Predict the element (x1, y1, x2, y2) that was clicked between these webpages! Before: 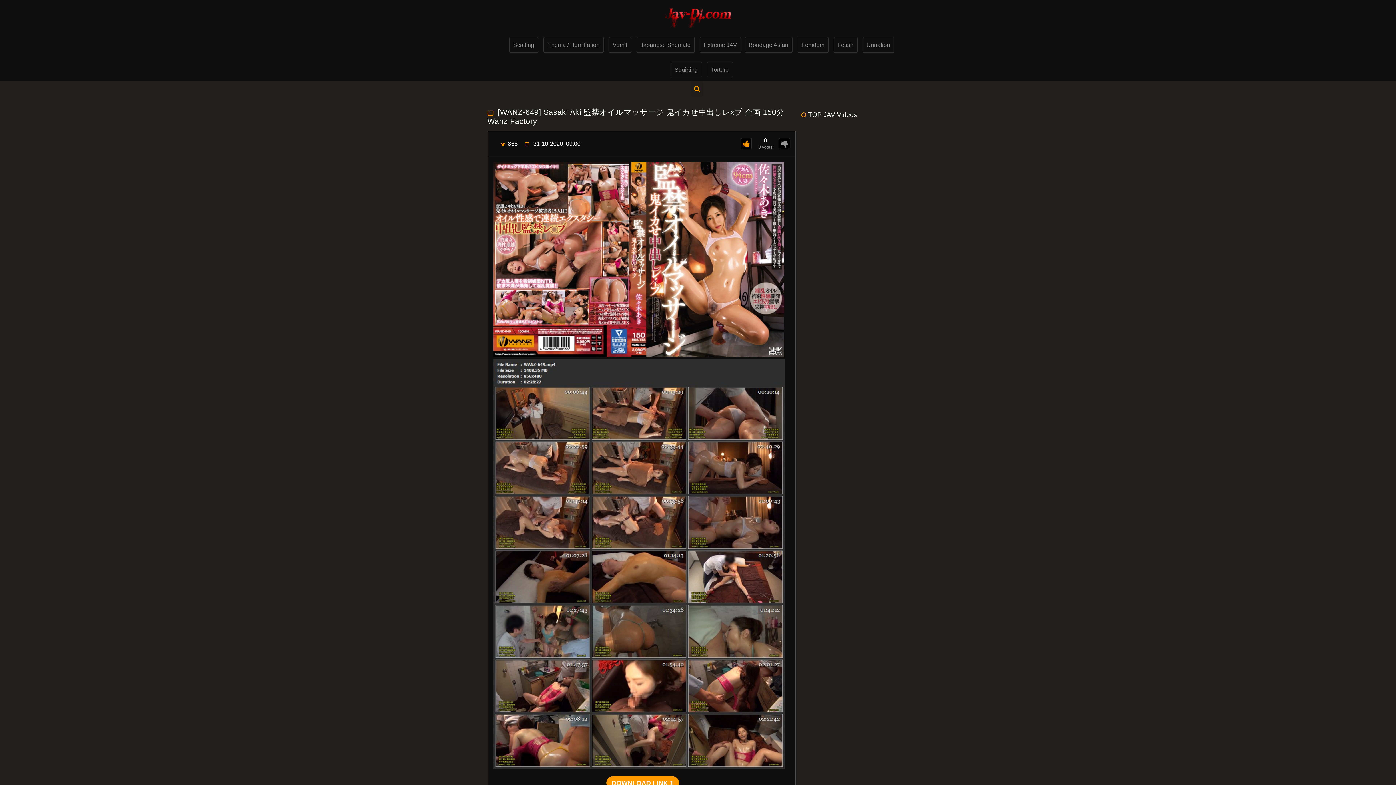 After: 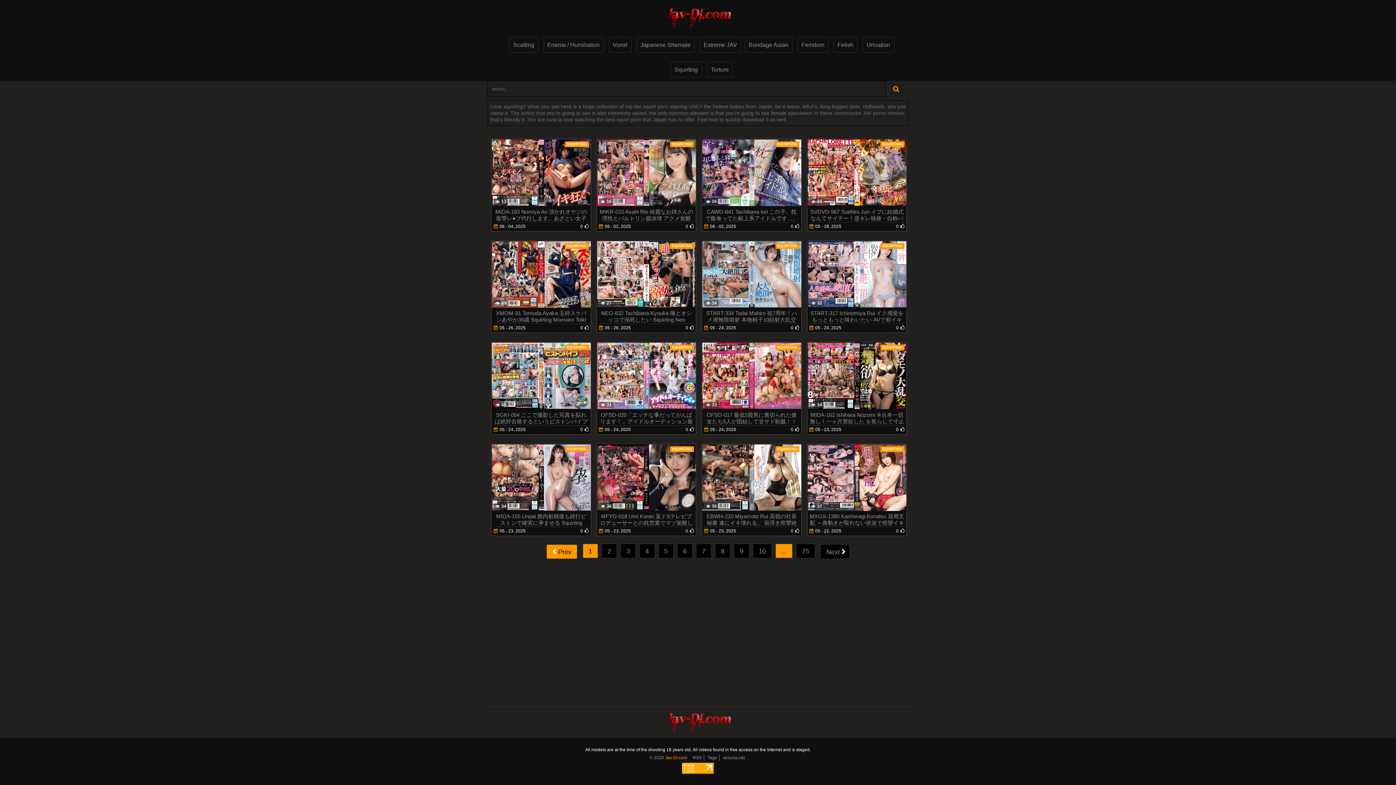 Action: bbox: (670, 61, 702, 77) label: Squirting